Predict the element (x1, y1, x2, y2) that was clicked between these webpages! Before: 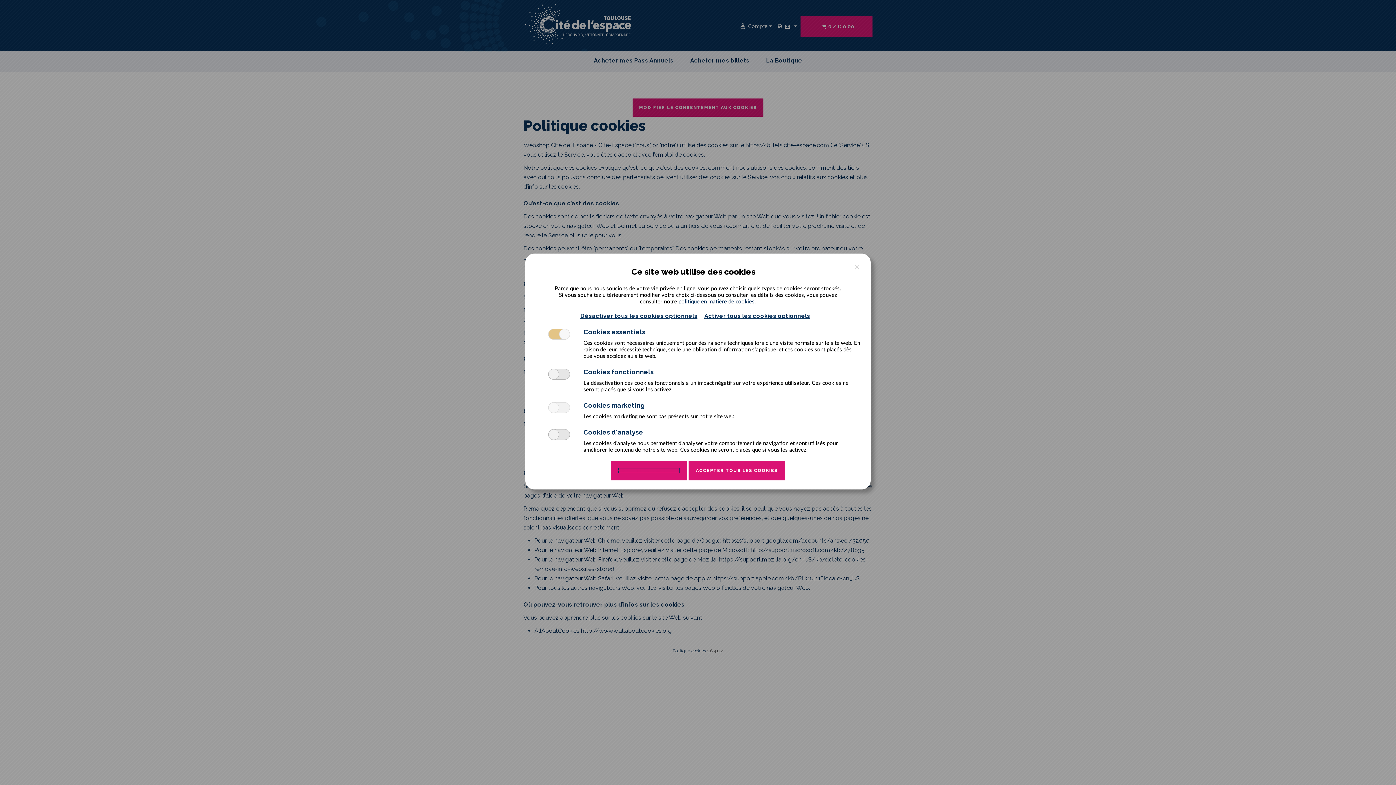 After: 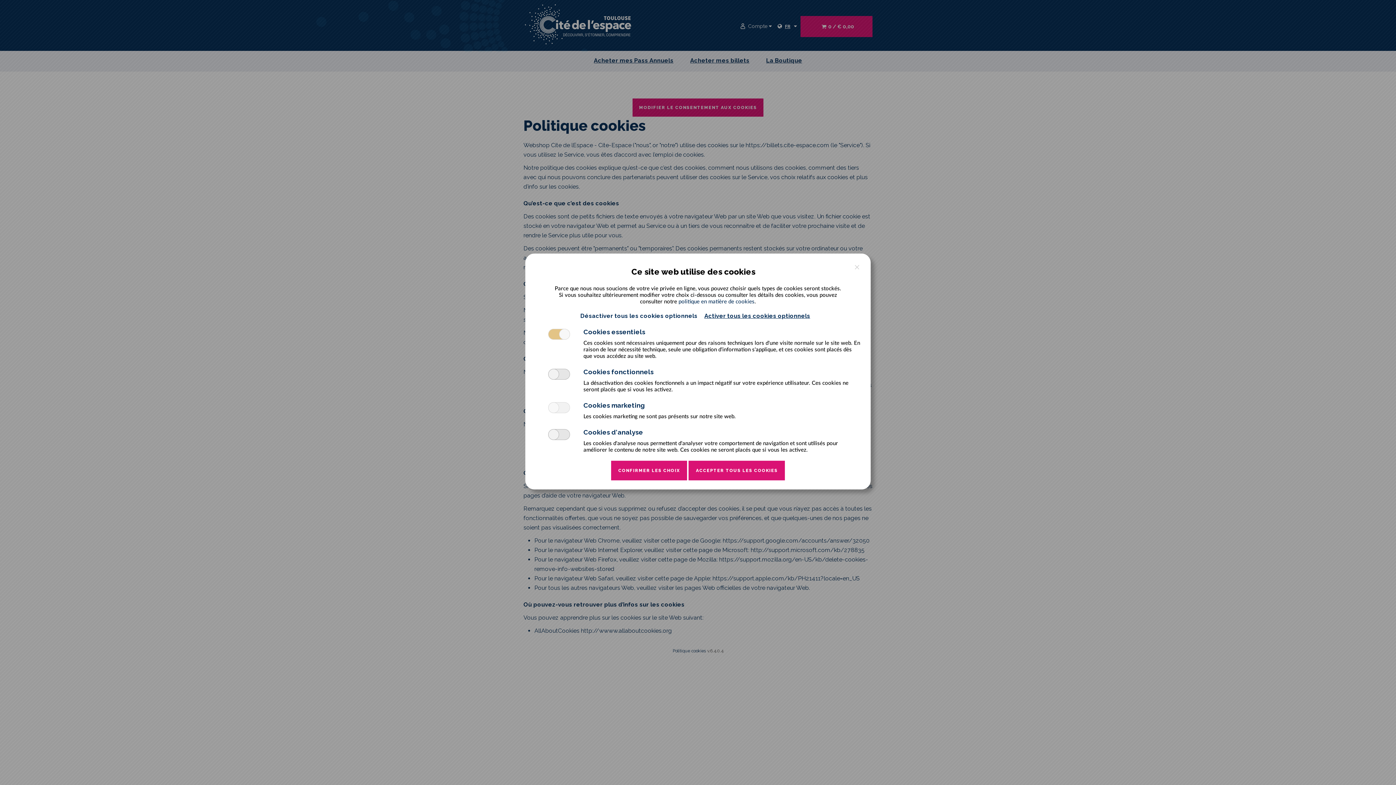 Action: label: Désactiver tous les cookies optionnels bbox: (580, 312, 697, 319)